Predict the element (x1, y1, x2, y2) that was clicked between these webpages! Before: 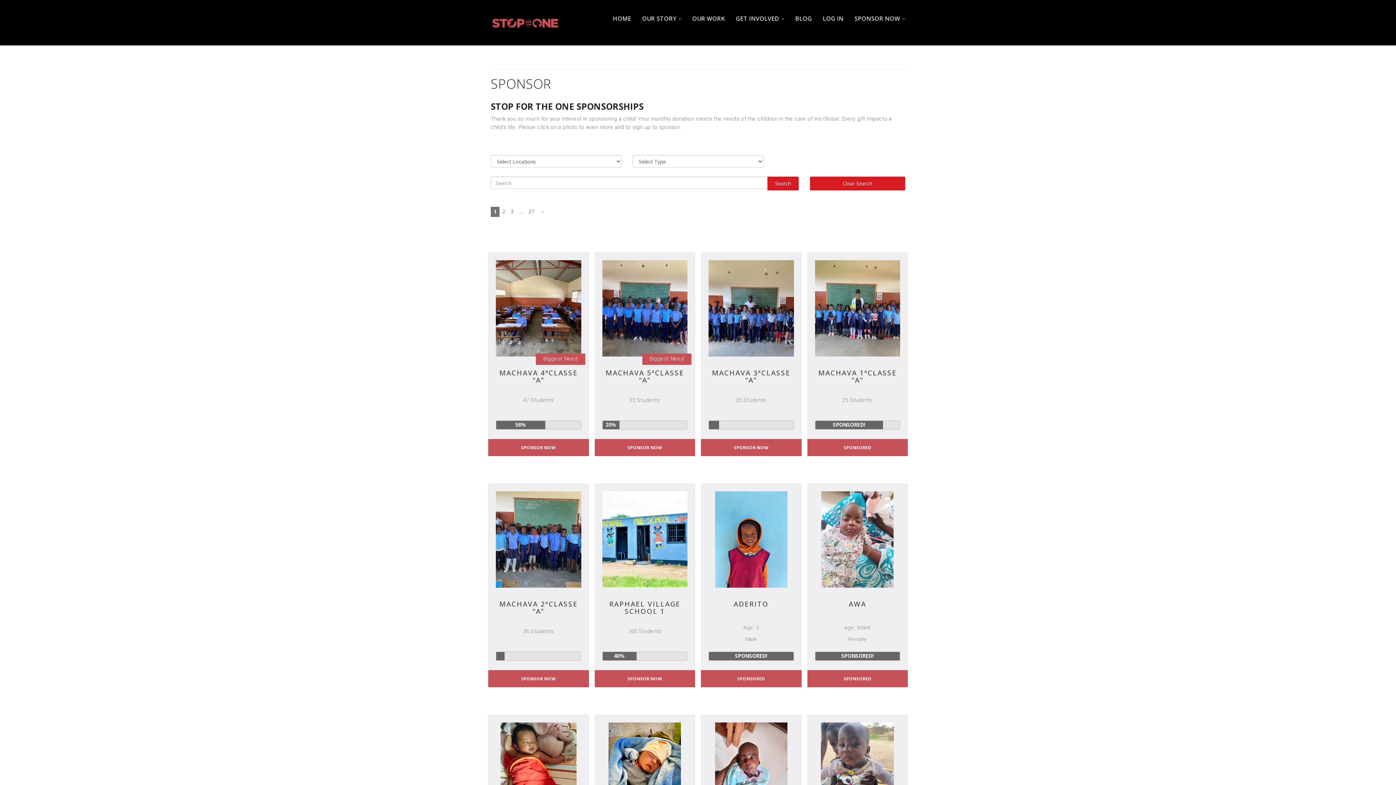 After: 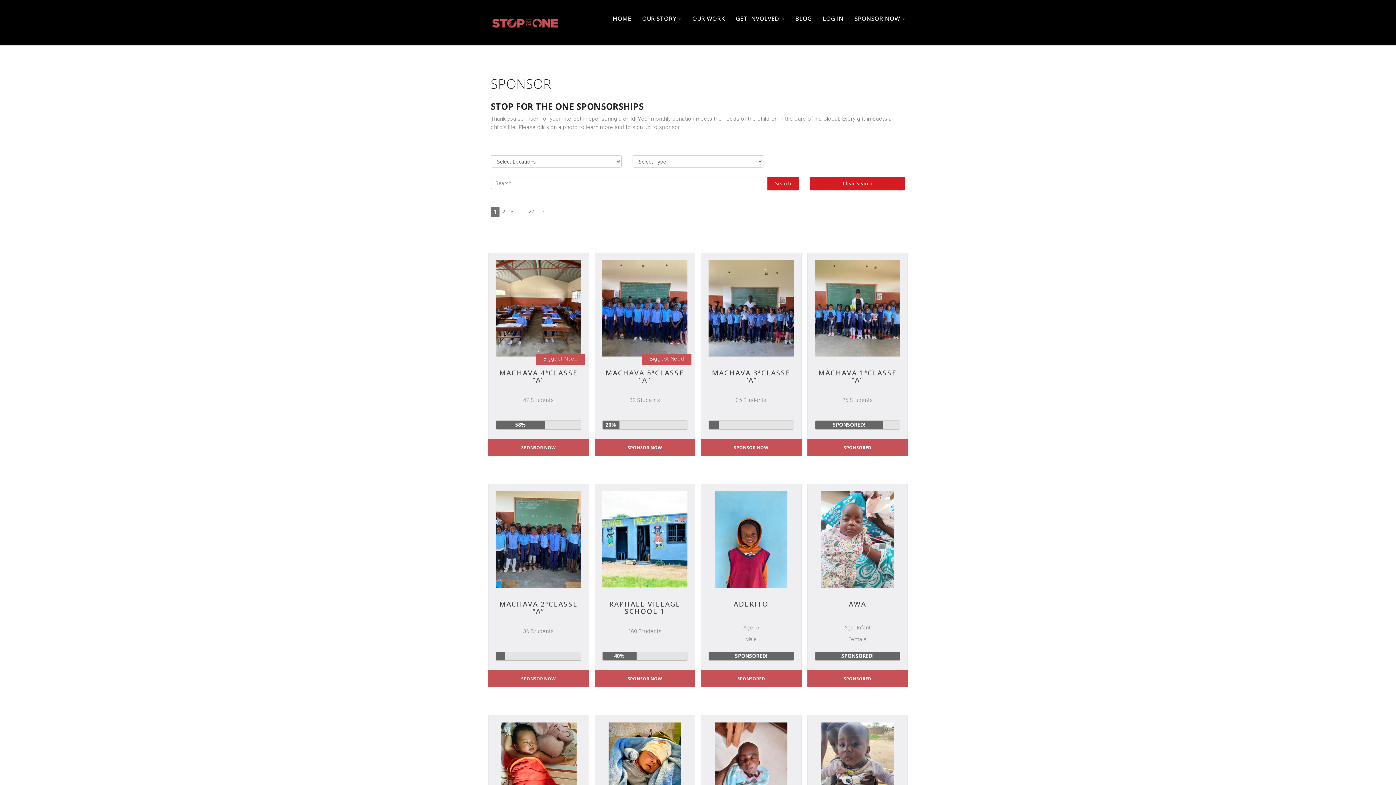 Action: label: SPONSORED bbox: (701, 670, 801, 687)